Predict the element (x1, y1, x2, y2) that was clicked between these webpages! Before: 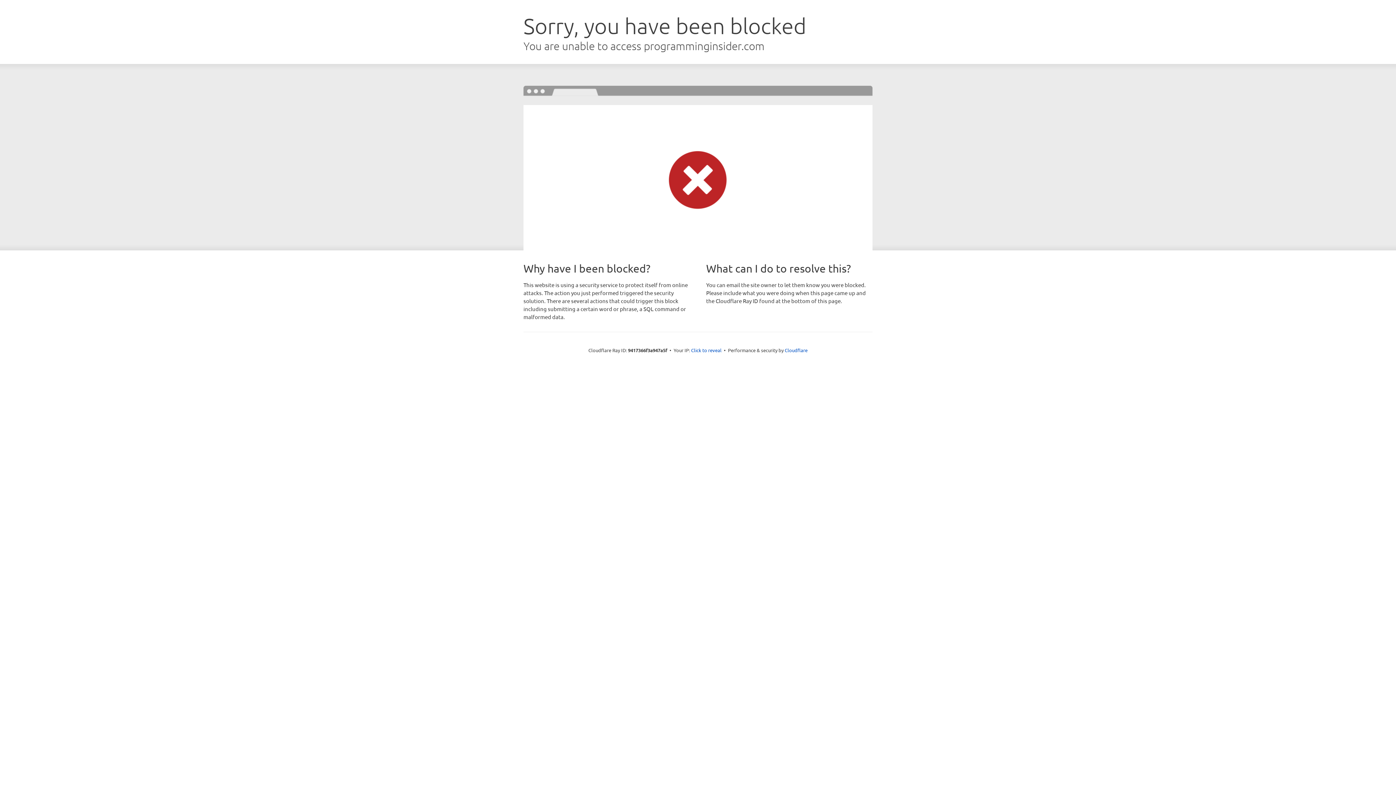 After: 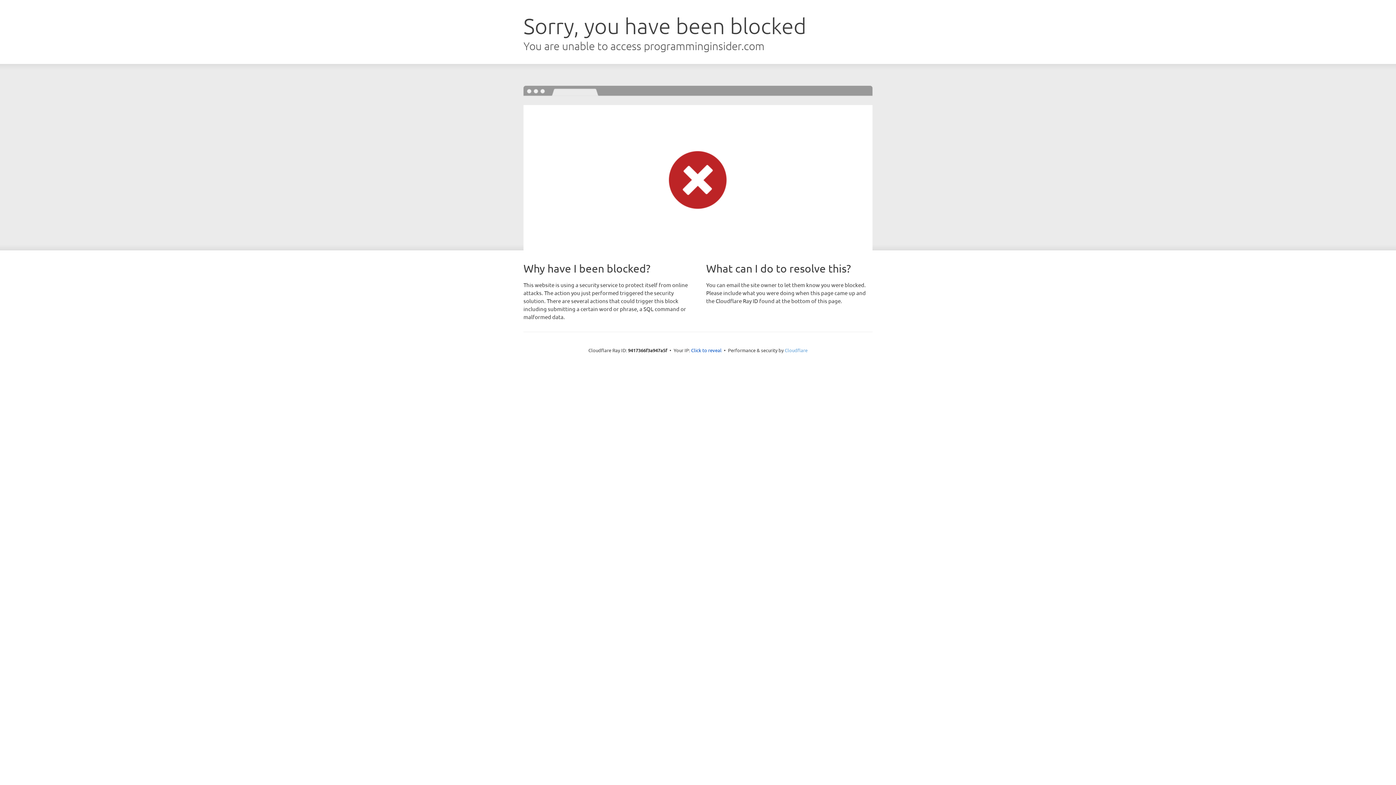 Action: bbox: (784, 347, 807, 353) label: Cloudflare